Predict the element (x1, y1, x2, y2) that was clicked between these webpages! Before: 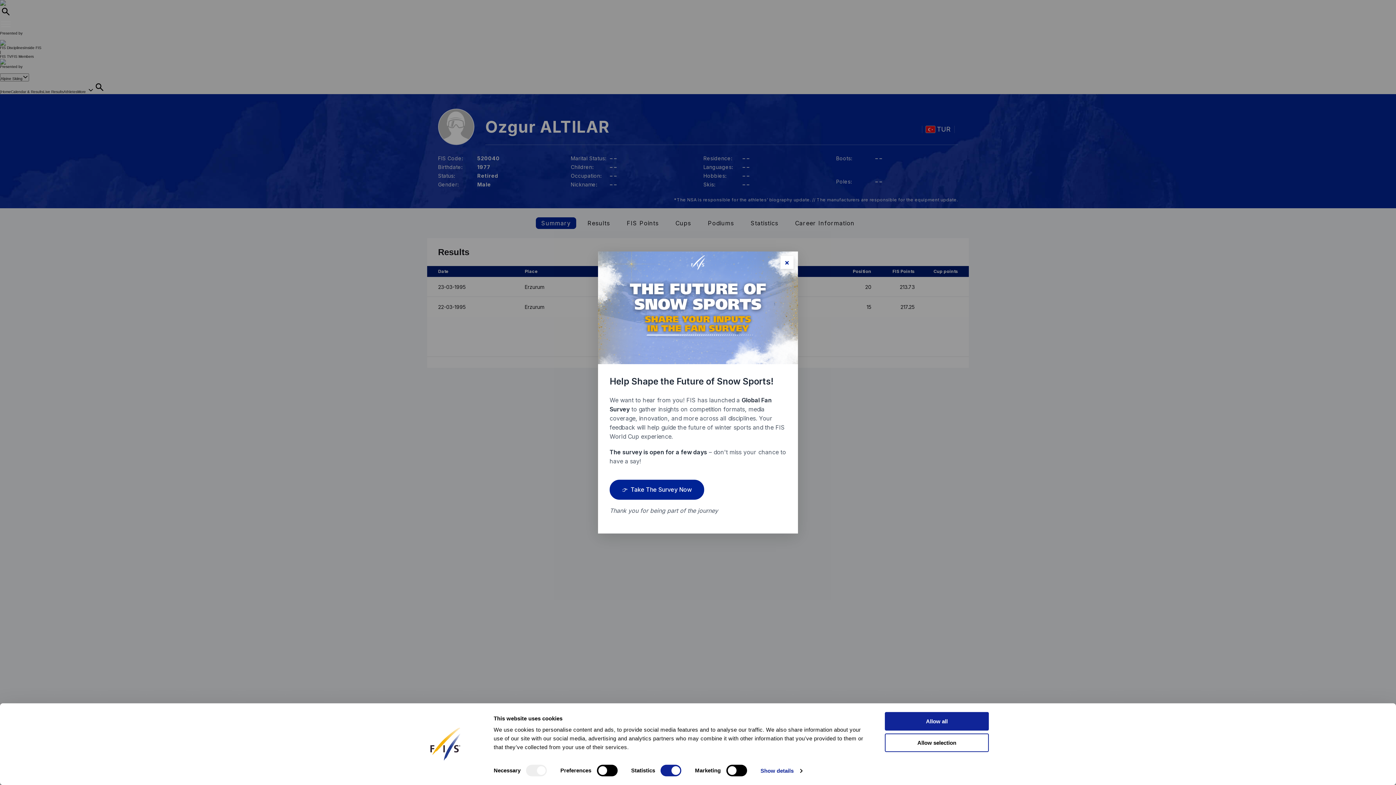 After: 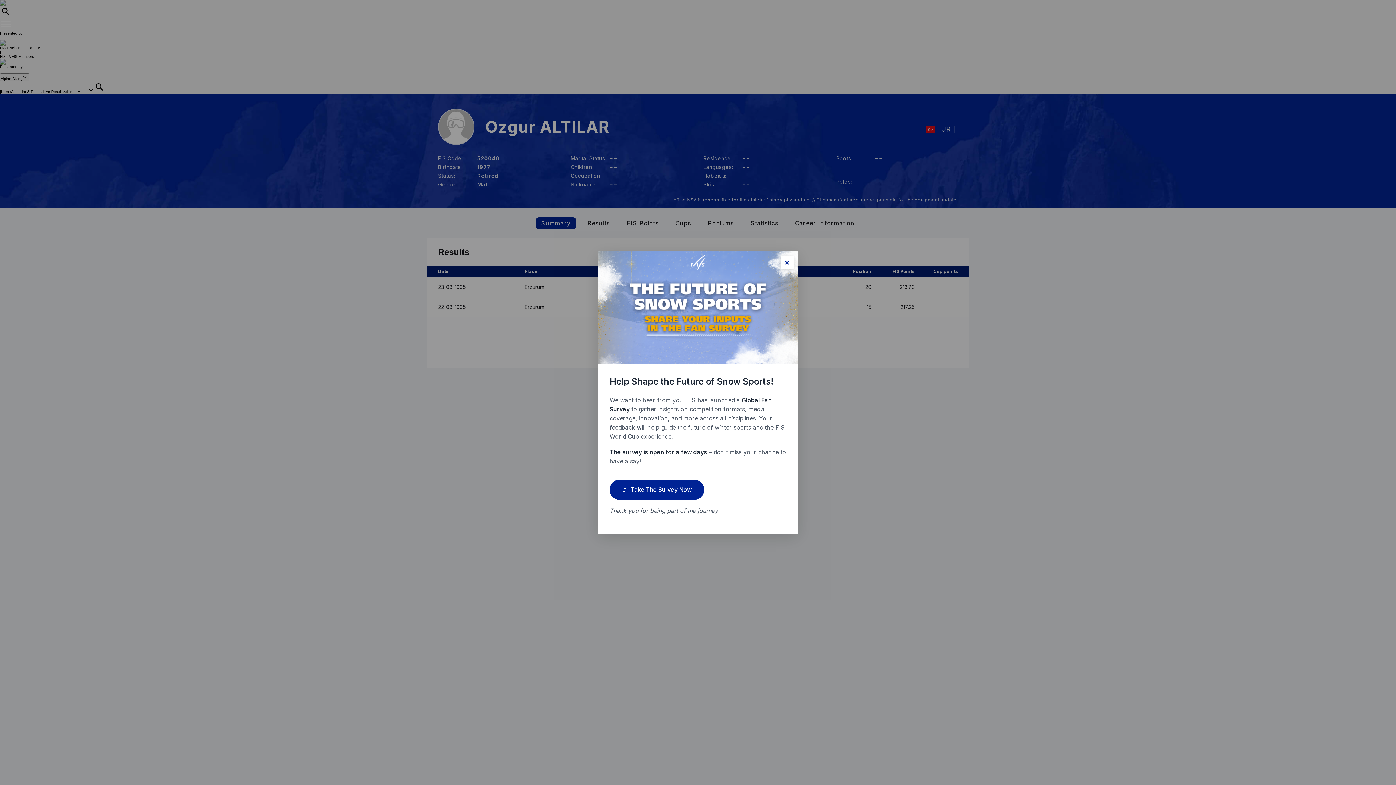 Action: label: Allow selection bbox: (885, 733, 989, 752)